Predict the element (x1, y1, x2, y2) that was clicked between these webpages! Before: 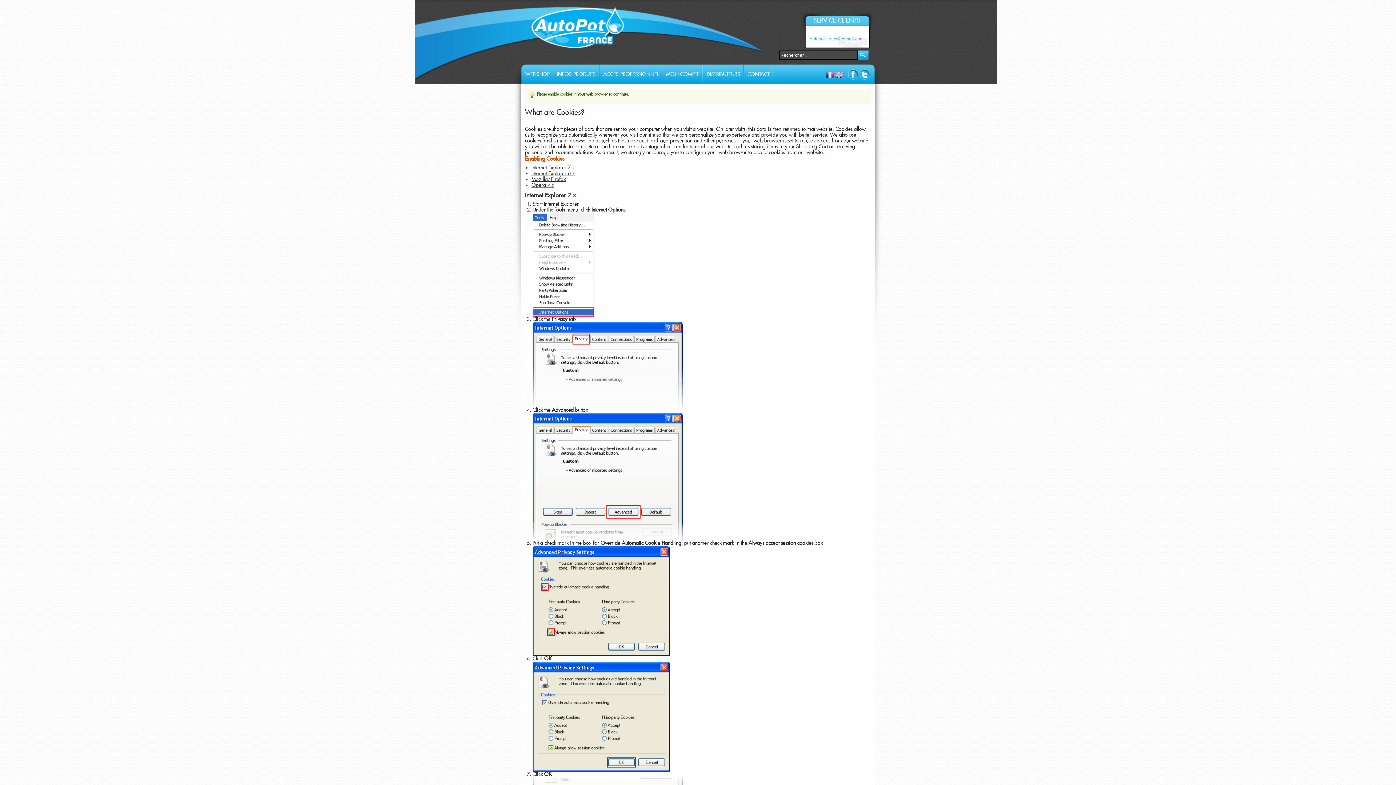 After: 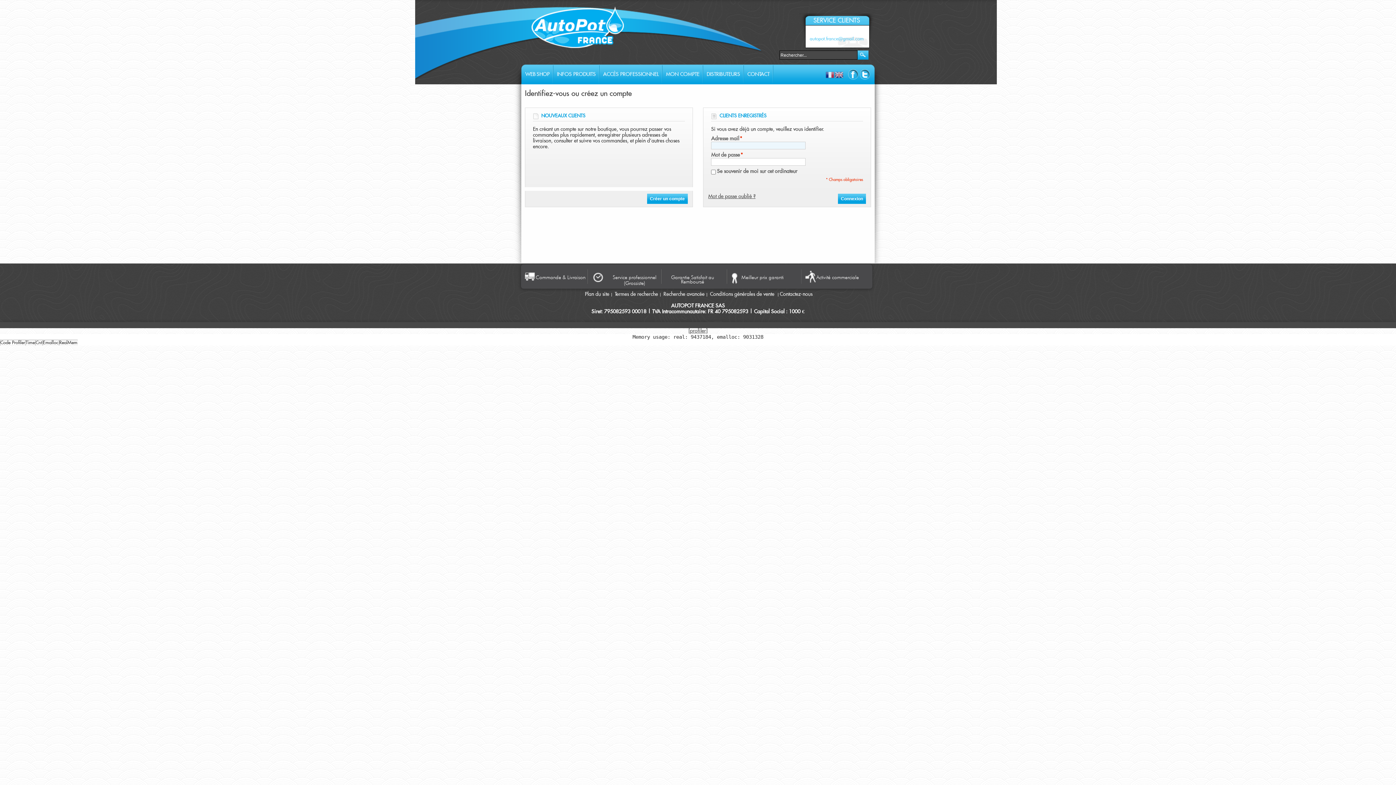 Action: label: MON COMPTE bbox: (662, 64, 703, 84)